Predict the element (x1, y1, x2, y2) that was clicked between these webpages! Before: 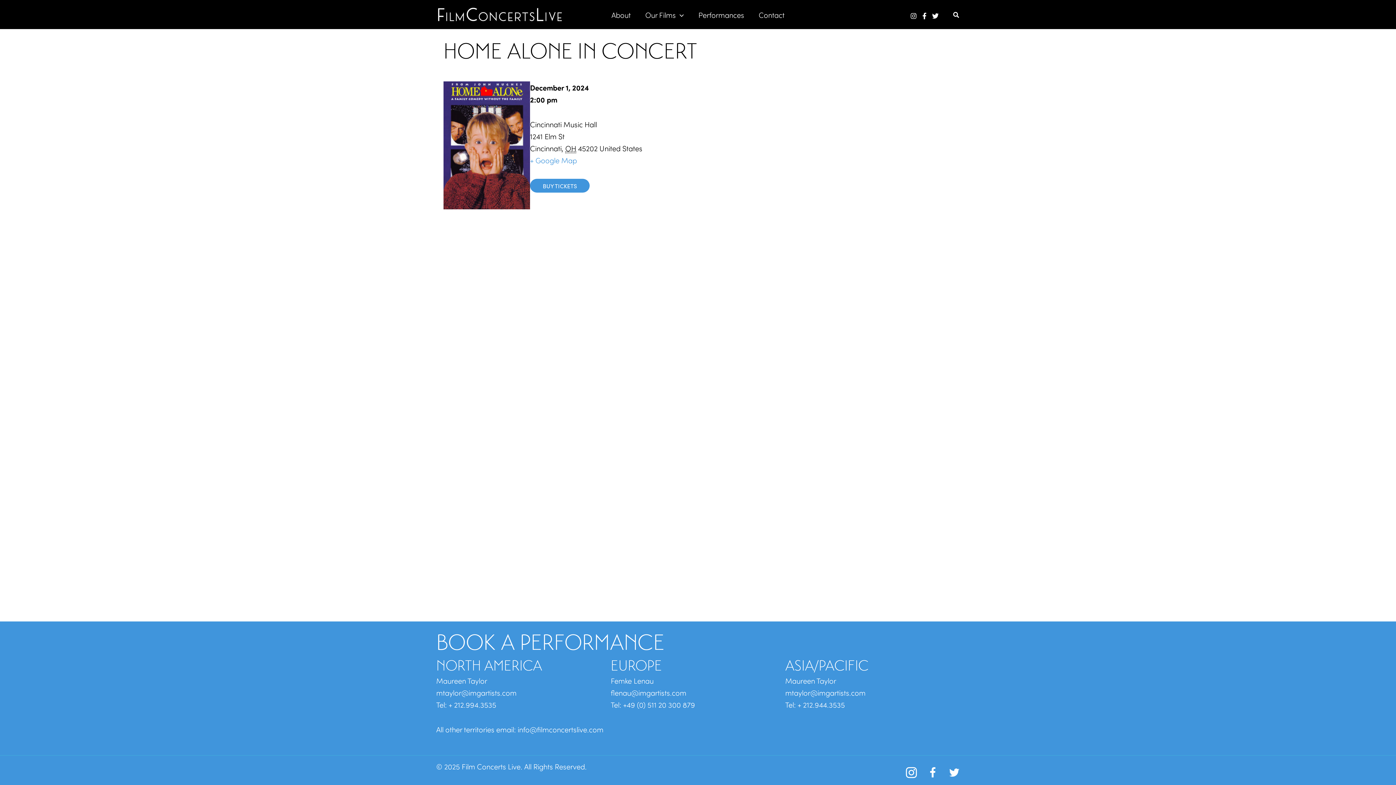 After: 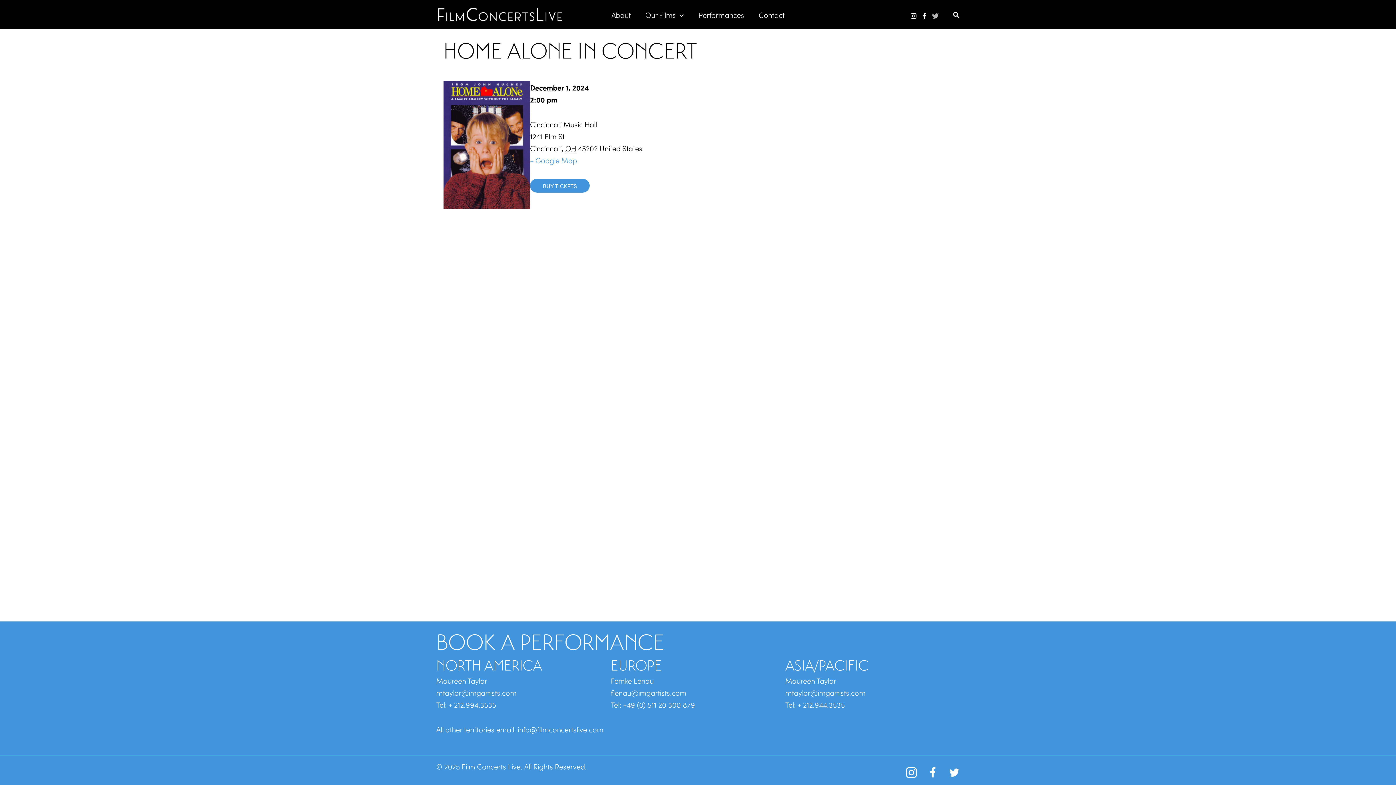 Action: bbox: (932, 12, 938, 19) label: Twitter